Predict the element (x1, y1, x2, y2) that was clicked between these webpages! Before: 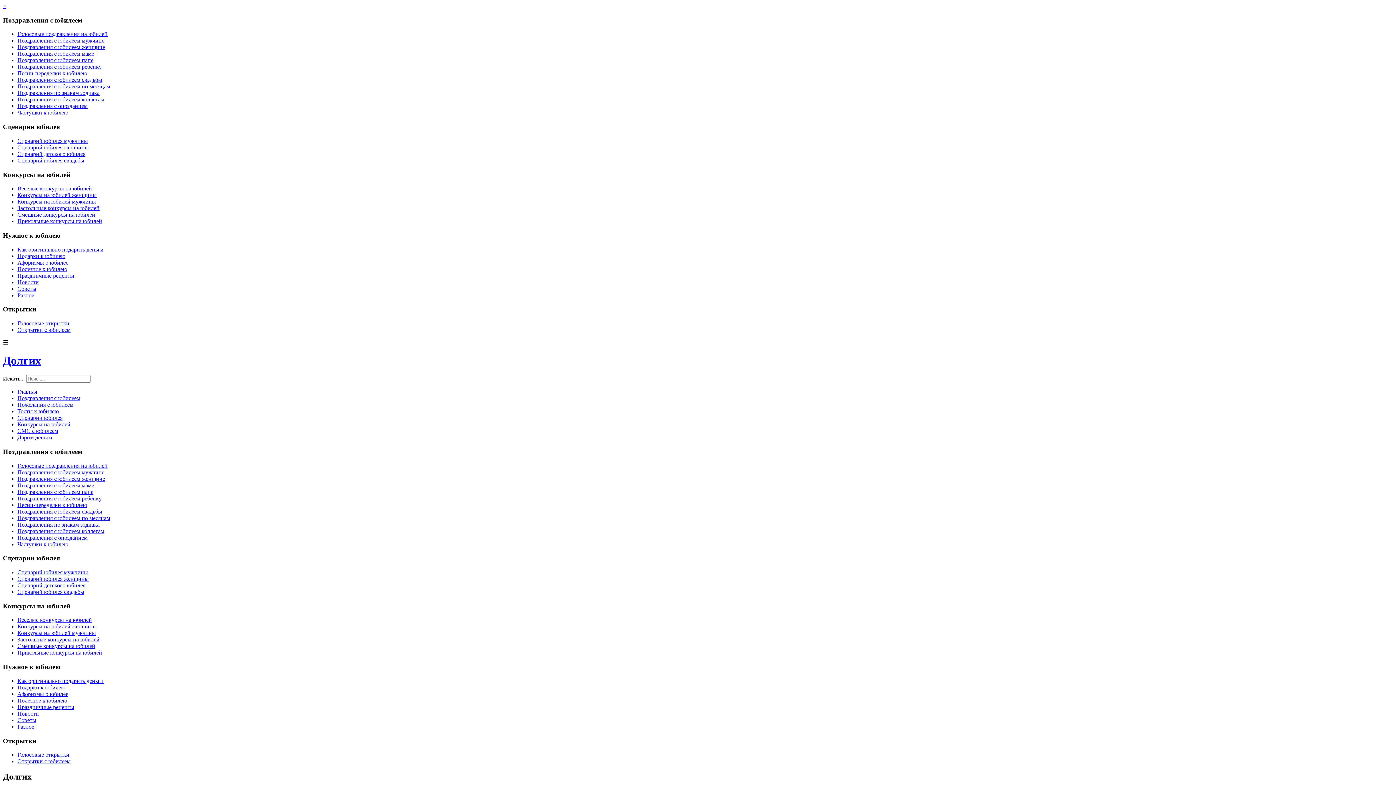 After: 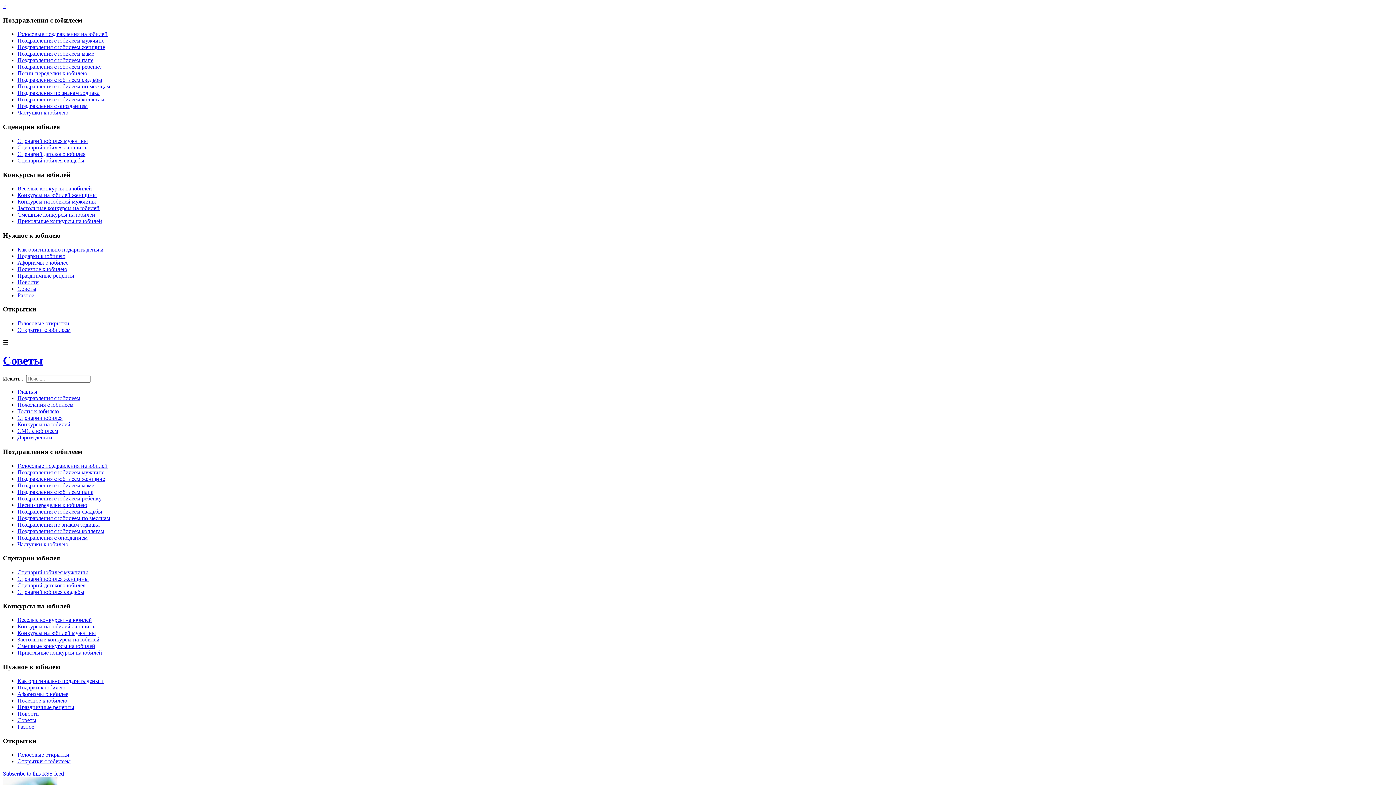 Action: label: Советы bbox: (17, 285, 36, 291)